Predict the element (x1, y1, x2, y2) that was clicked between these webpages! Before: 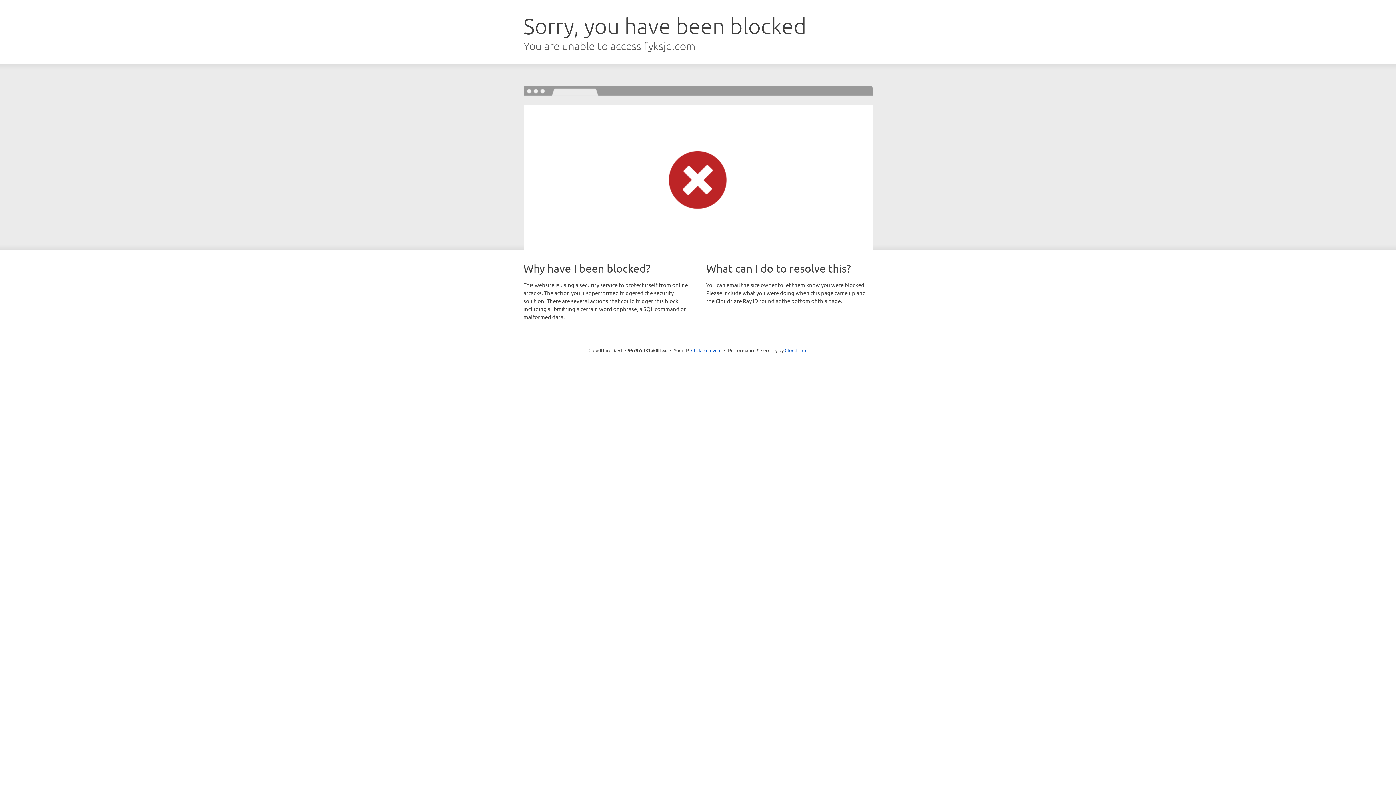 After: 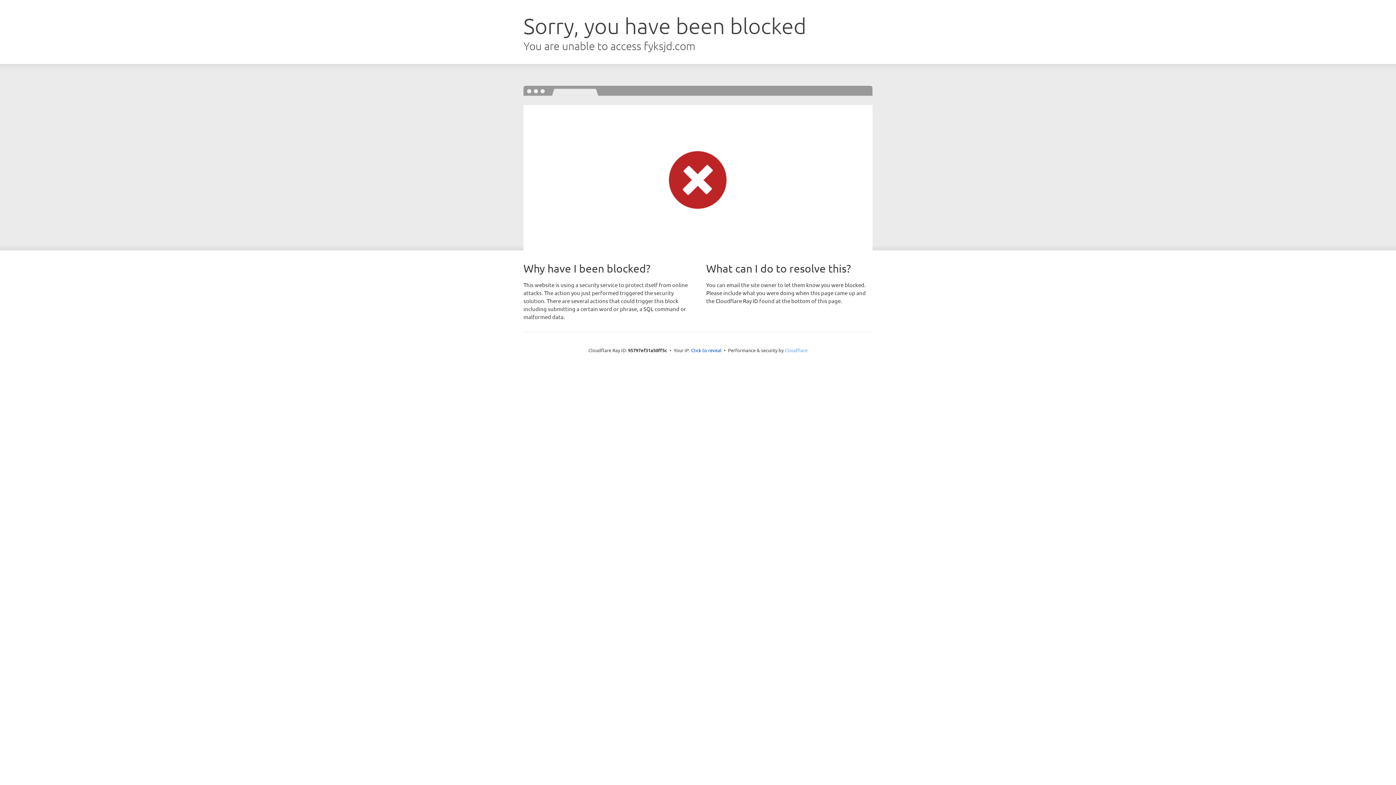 Action: bbox: (784, 347, 807, 353) label: Cloudflare